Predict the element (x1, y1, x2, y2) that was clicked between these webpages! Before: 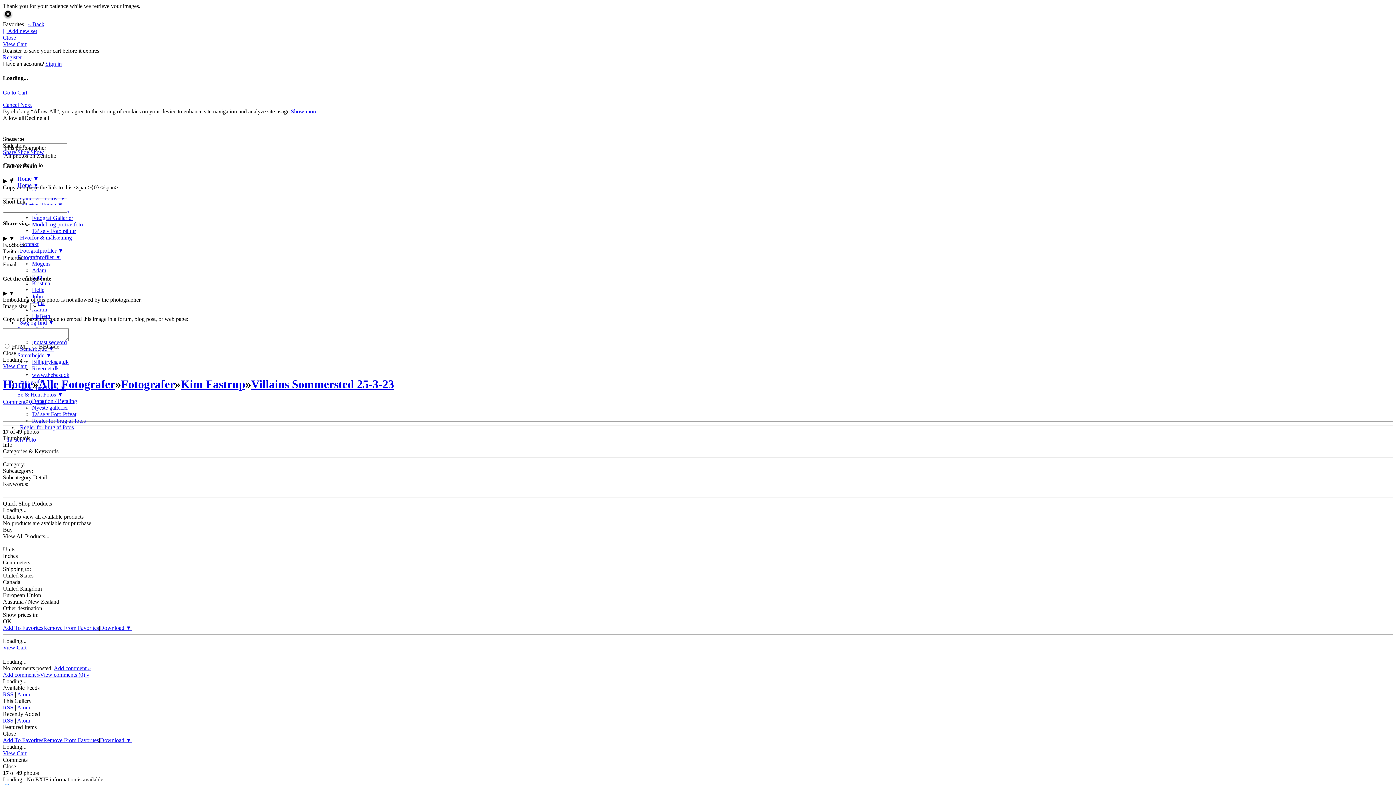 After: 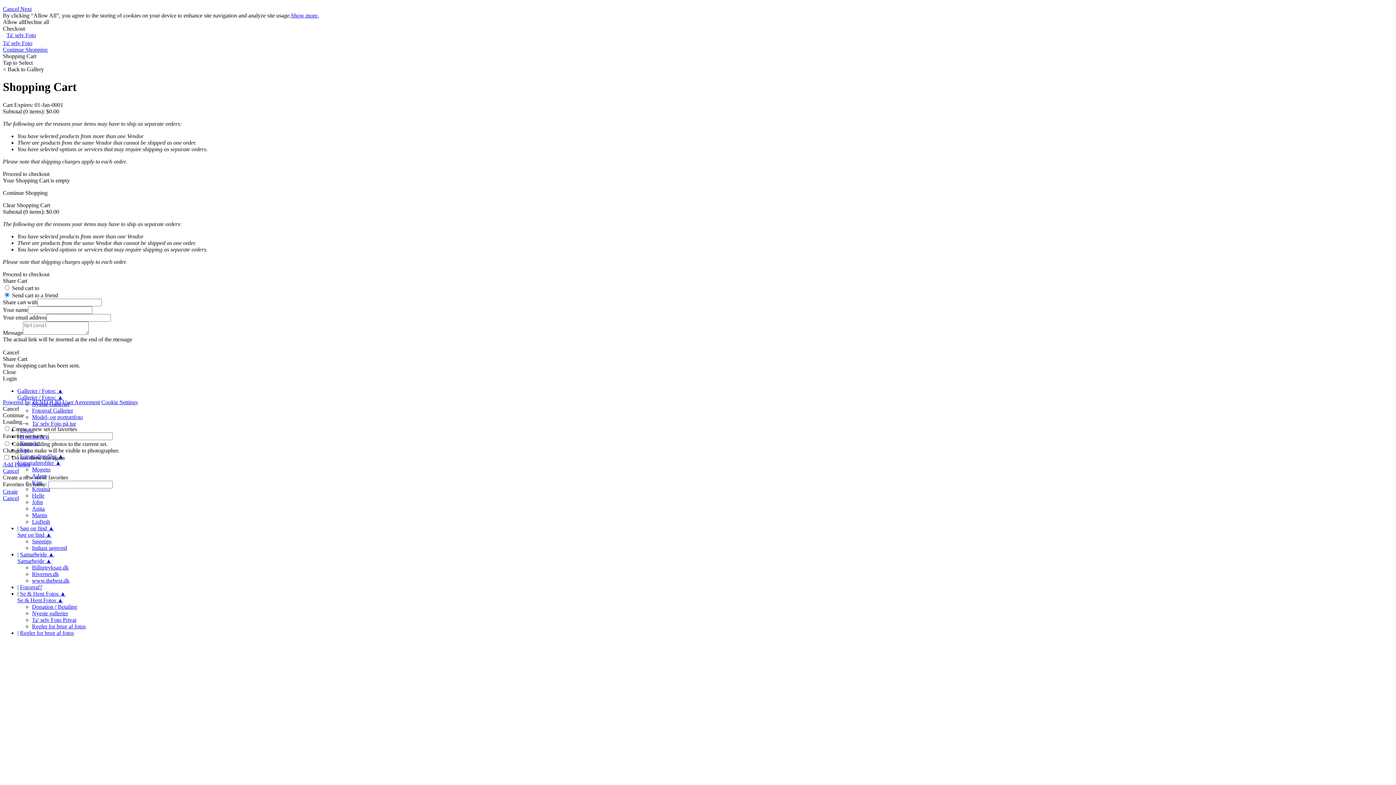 Action: label: View Cart bbox: (2, 644, 26, 650)